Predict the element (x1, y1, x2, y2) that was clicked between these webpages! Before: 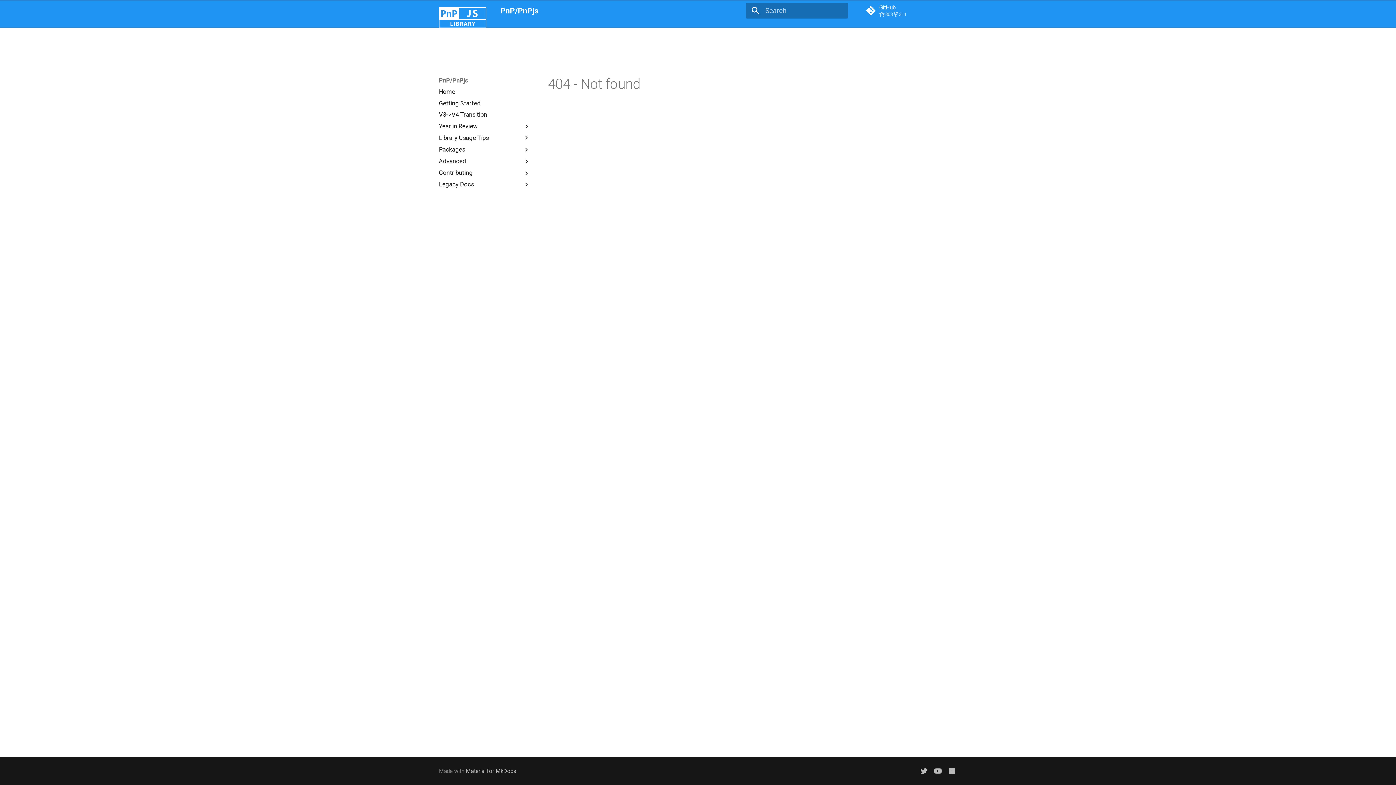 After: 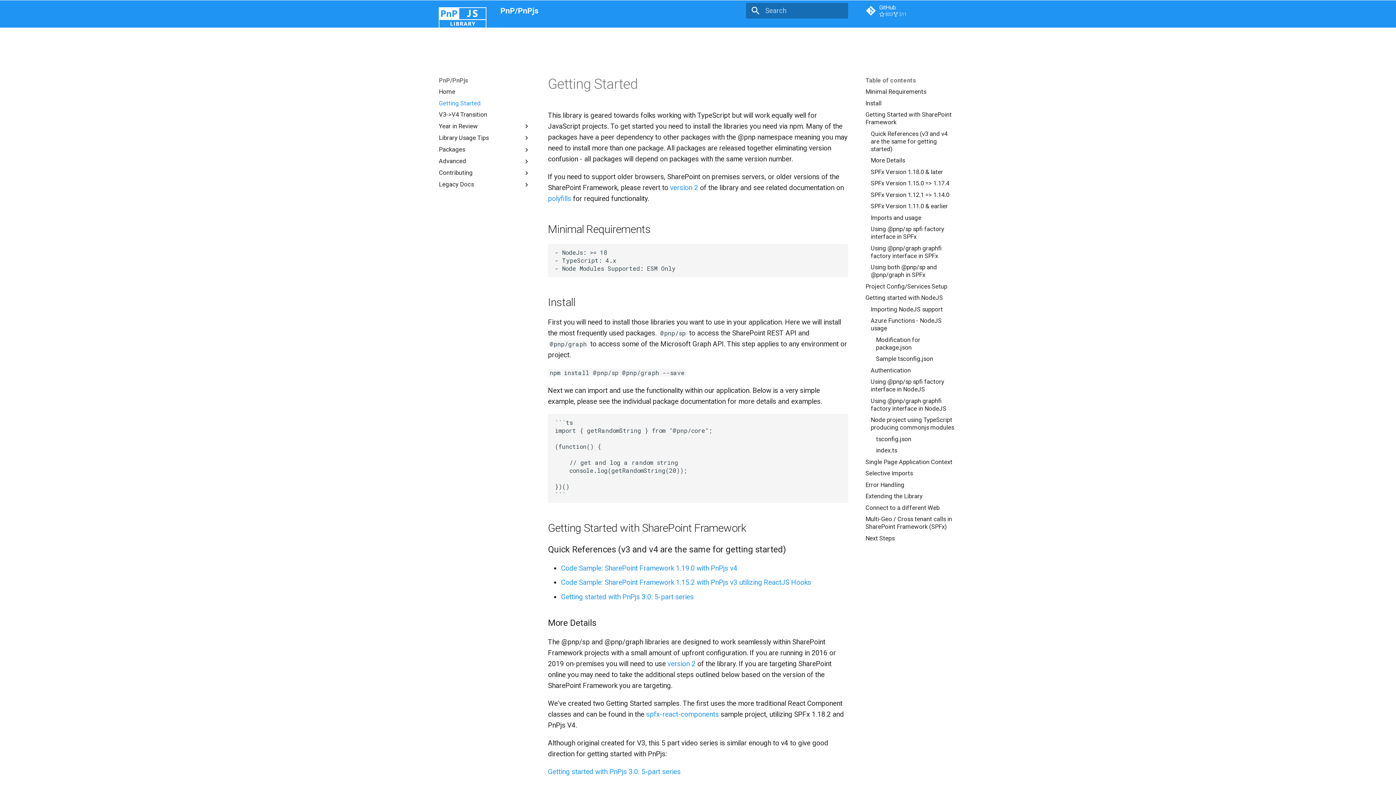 Action: bbox: (438, 99, 530, 107) label: Getting Started